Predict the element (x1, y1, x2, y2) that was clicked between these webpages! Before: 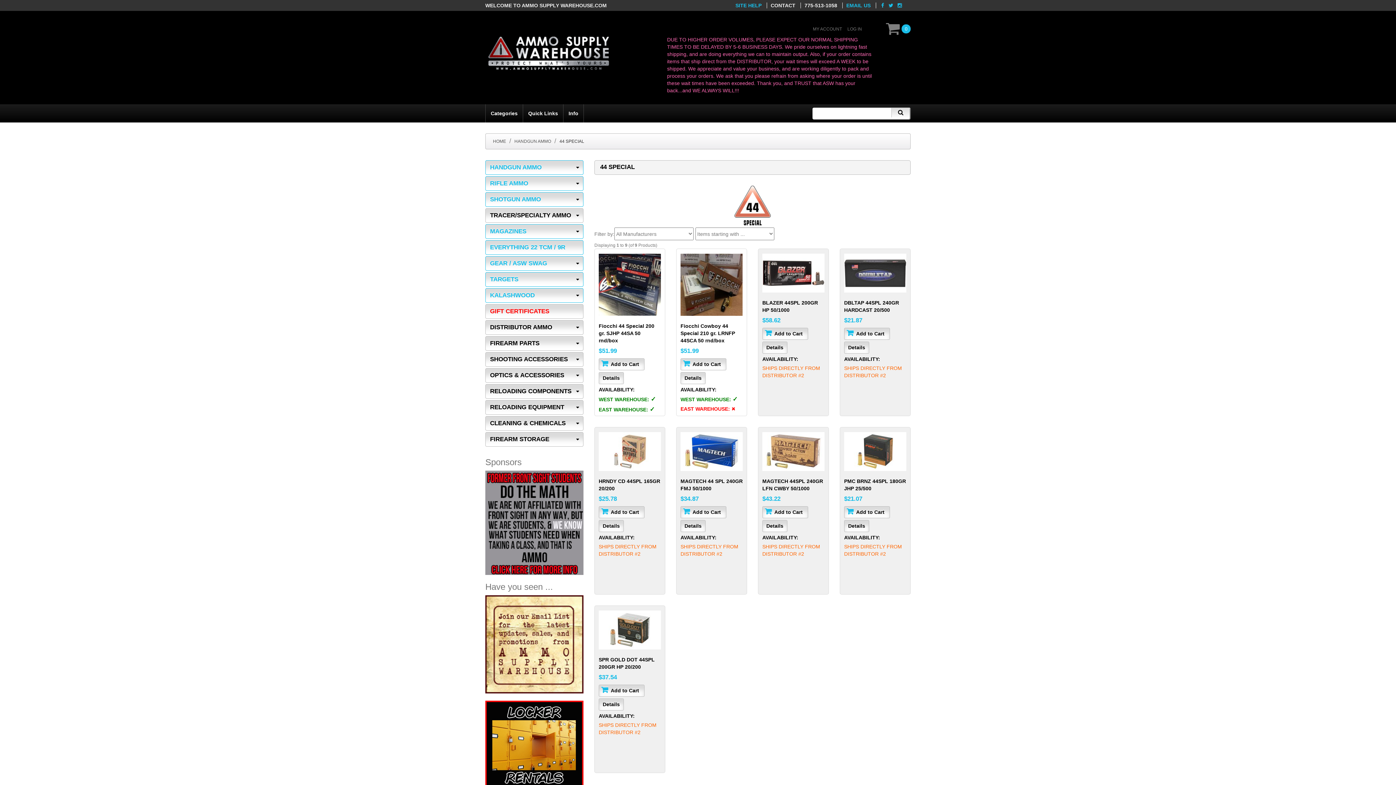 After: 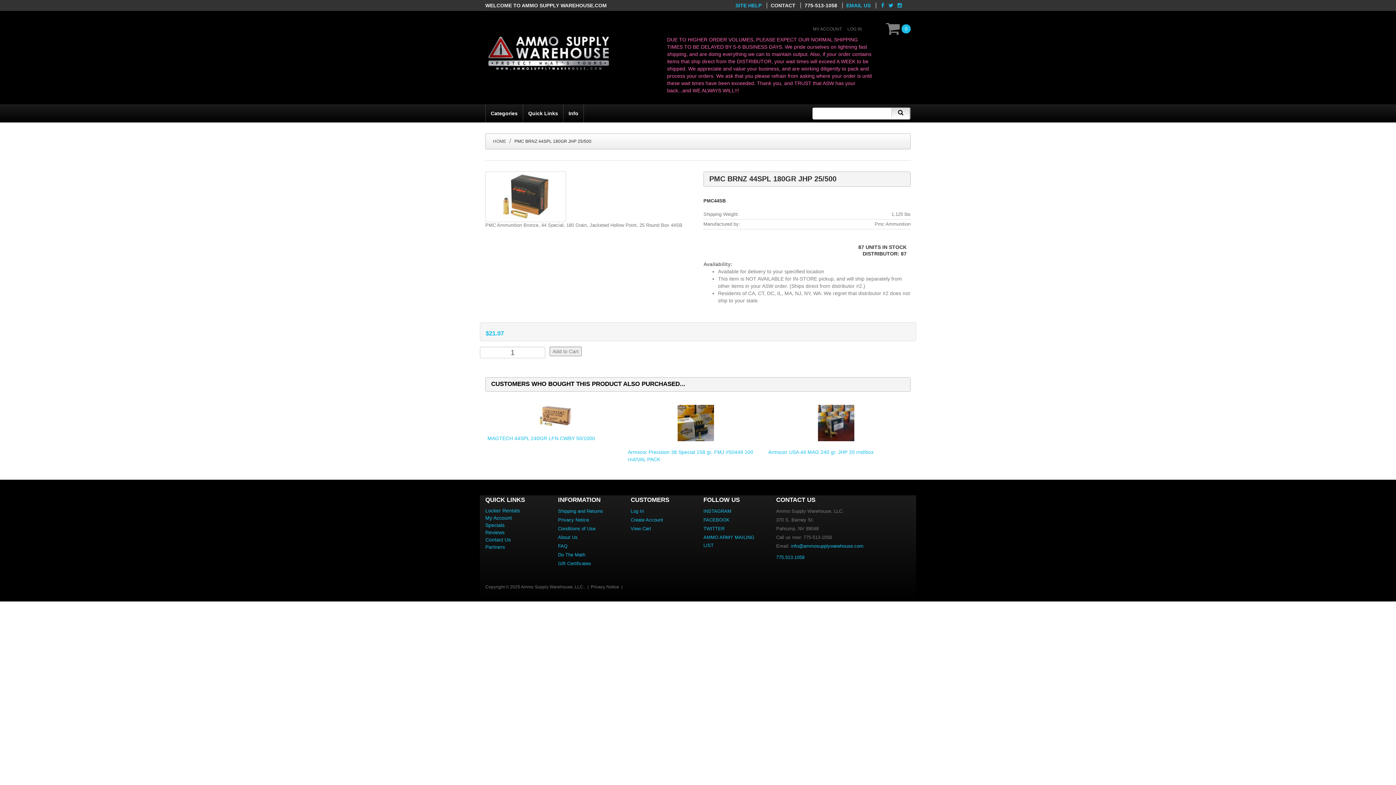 Action: bbox: (844, 520, 869, 532) label:  Details 